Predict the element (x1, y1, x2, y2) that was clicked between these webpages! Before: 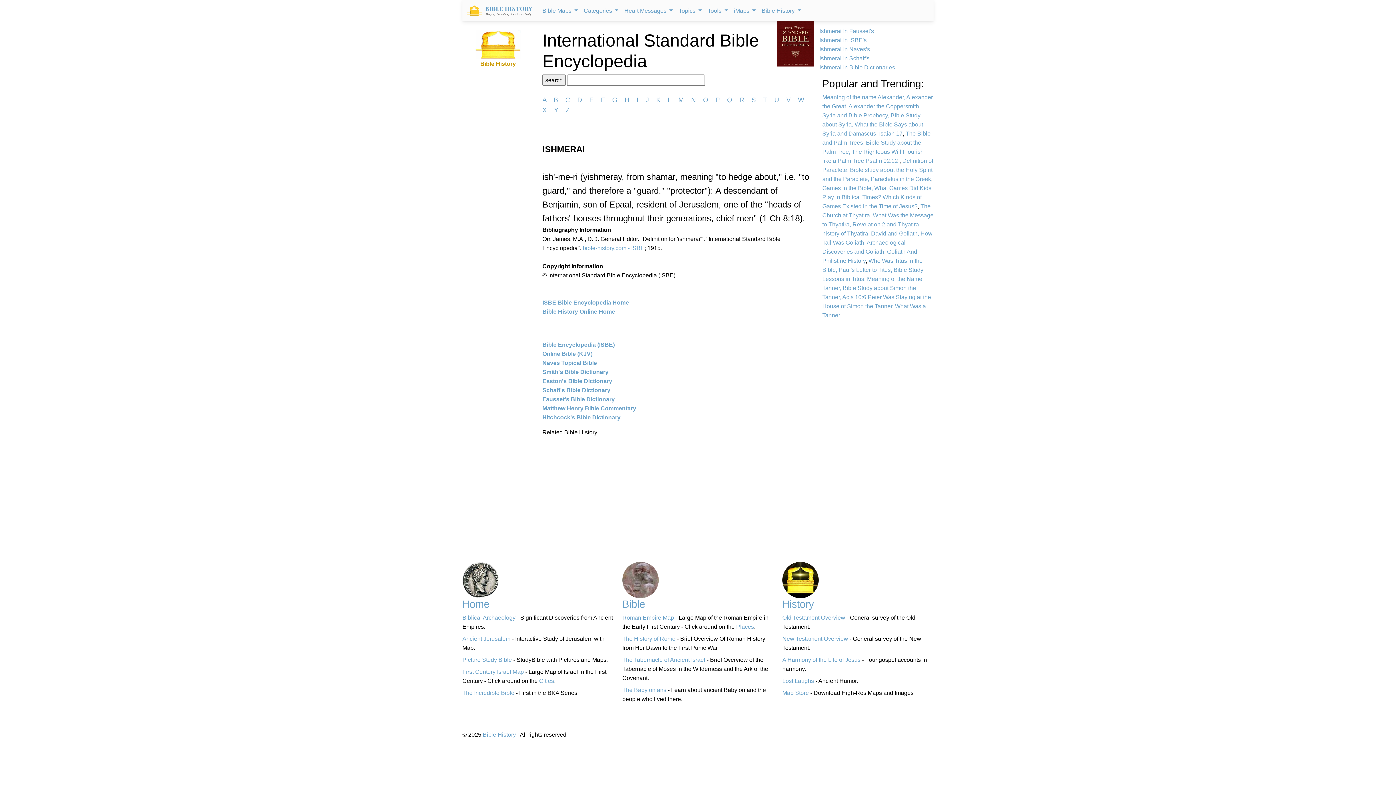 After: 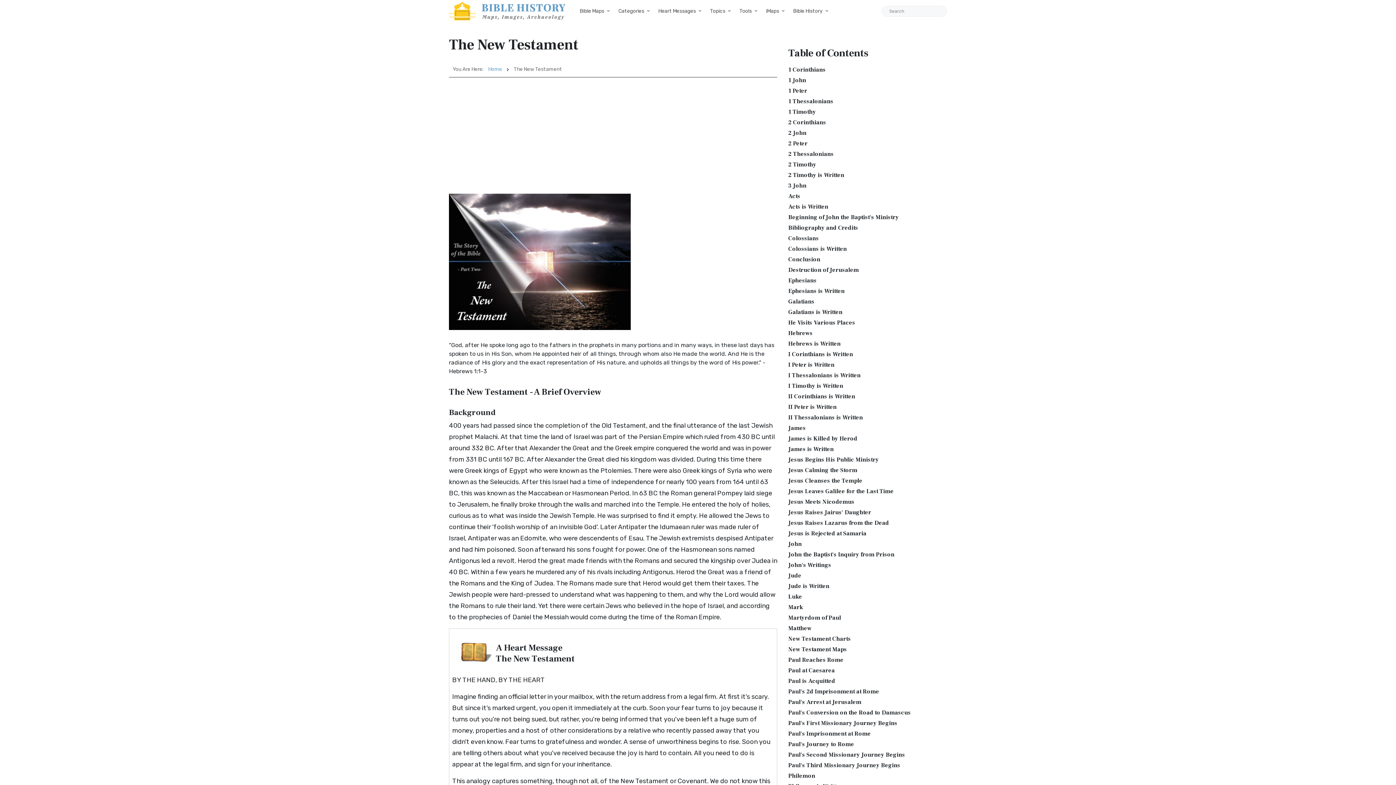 Action: bbox: (782, 636, 848, 642) label: New Testament Overview